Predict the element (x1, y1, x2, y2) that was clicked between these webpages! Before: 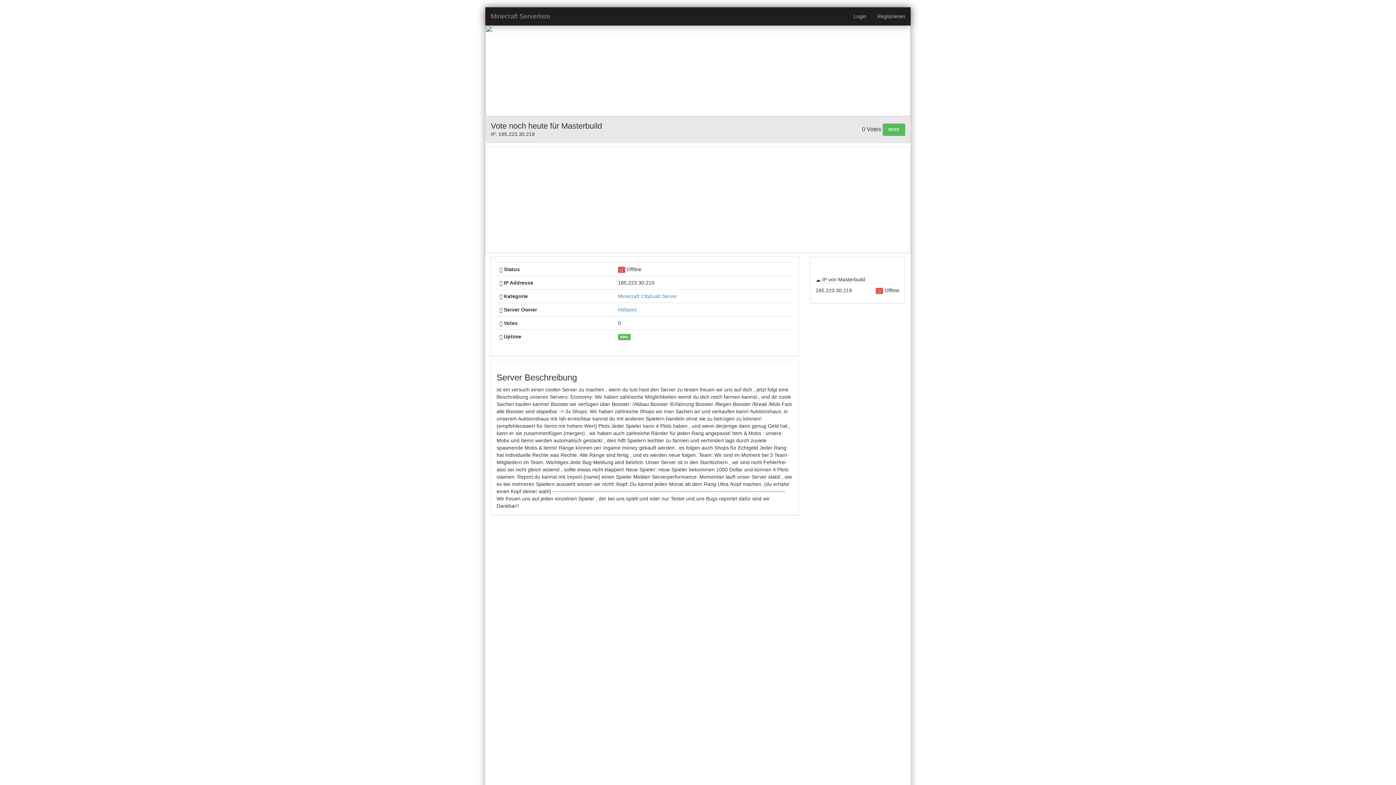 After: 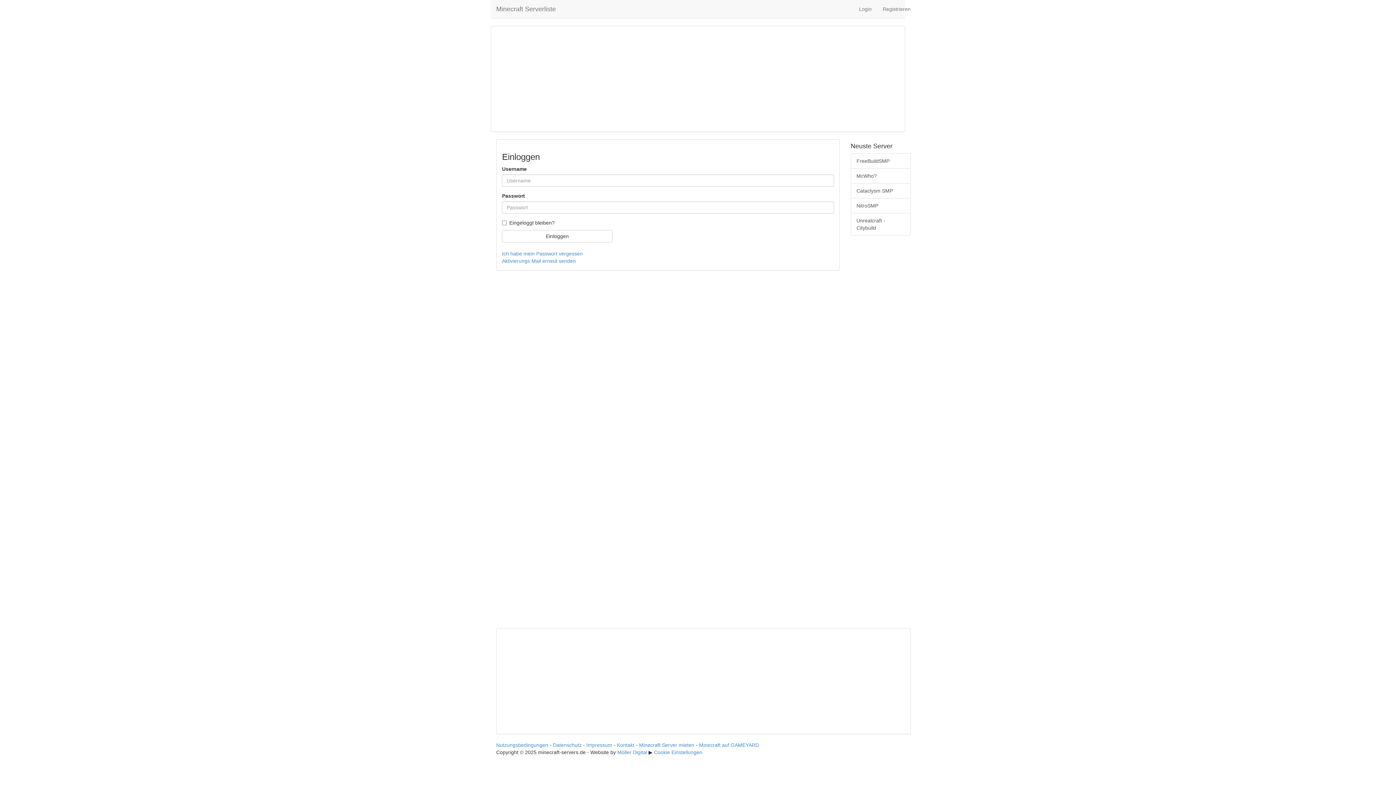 Action: label: Login bbox: (848, 7, 872, 25)